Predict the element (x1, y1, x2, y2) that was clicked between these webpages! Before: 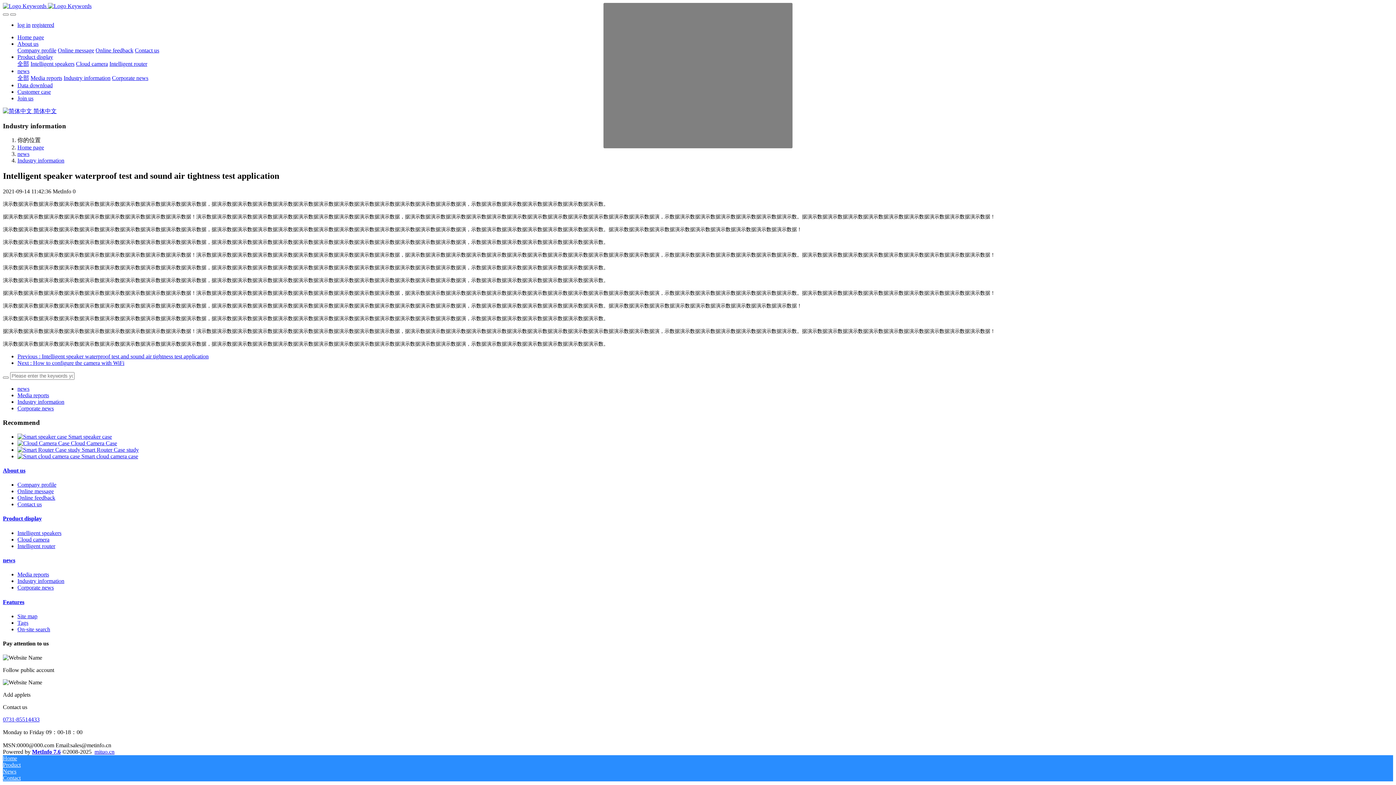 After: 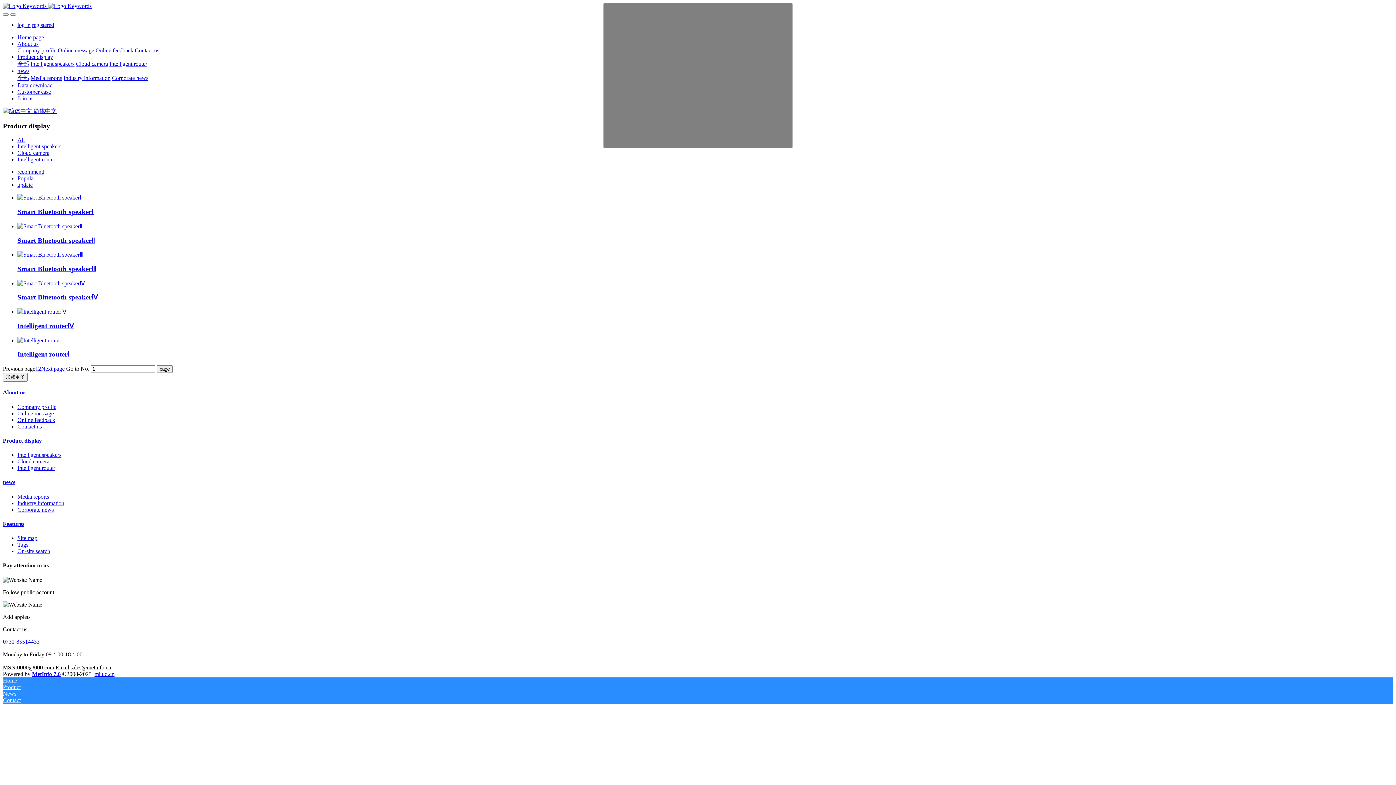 Action: label: Product display bbox: (2, 515, 41, 521)